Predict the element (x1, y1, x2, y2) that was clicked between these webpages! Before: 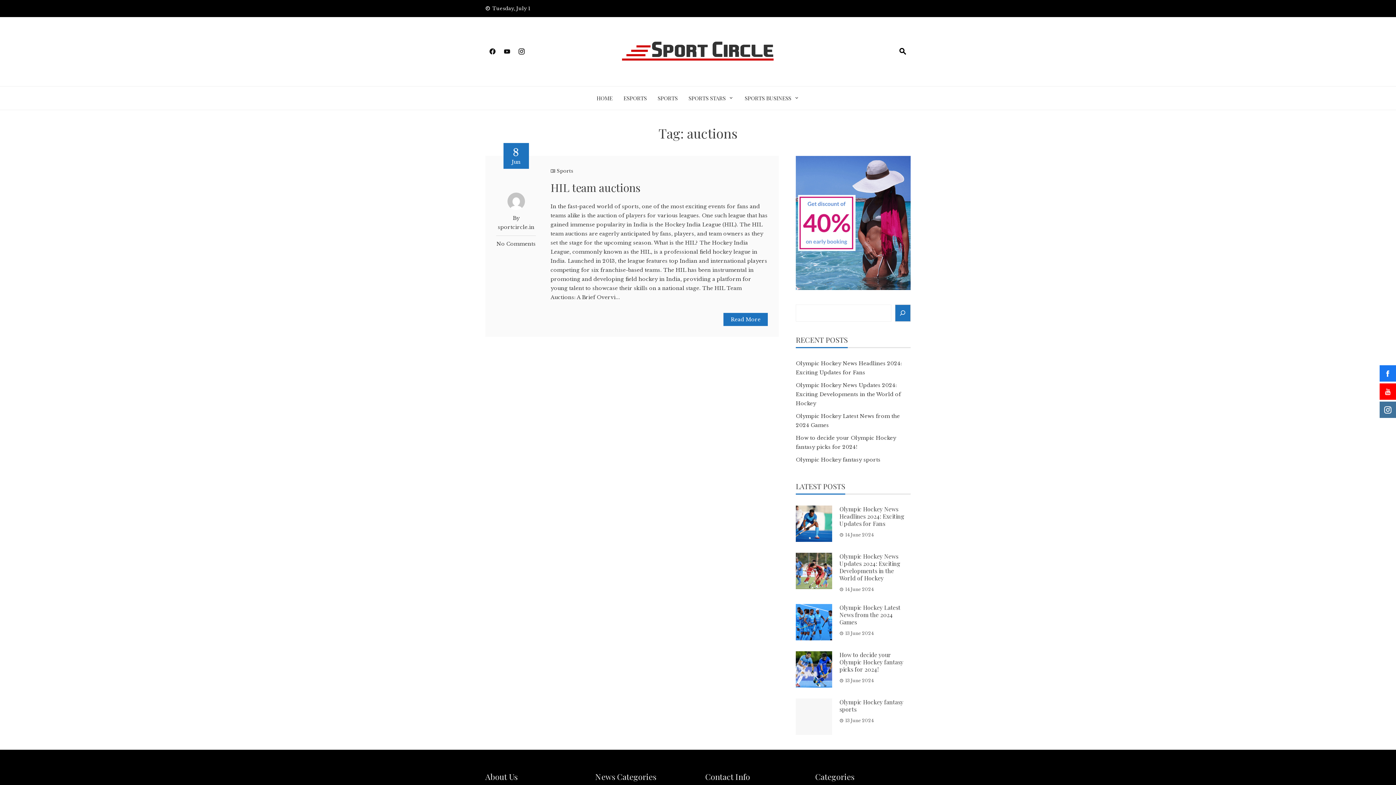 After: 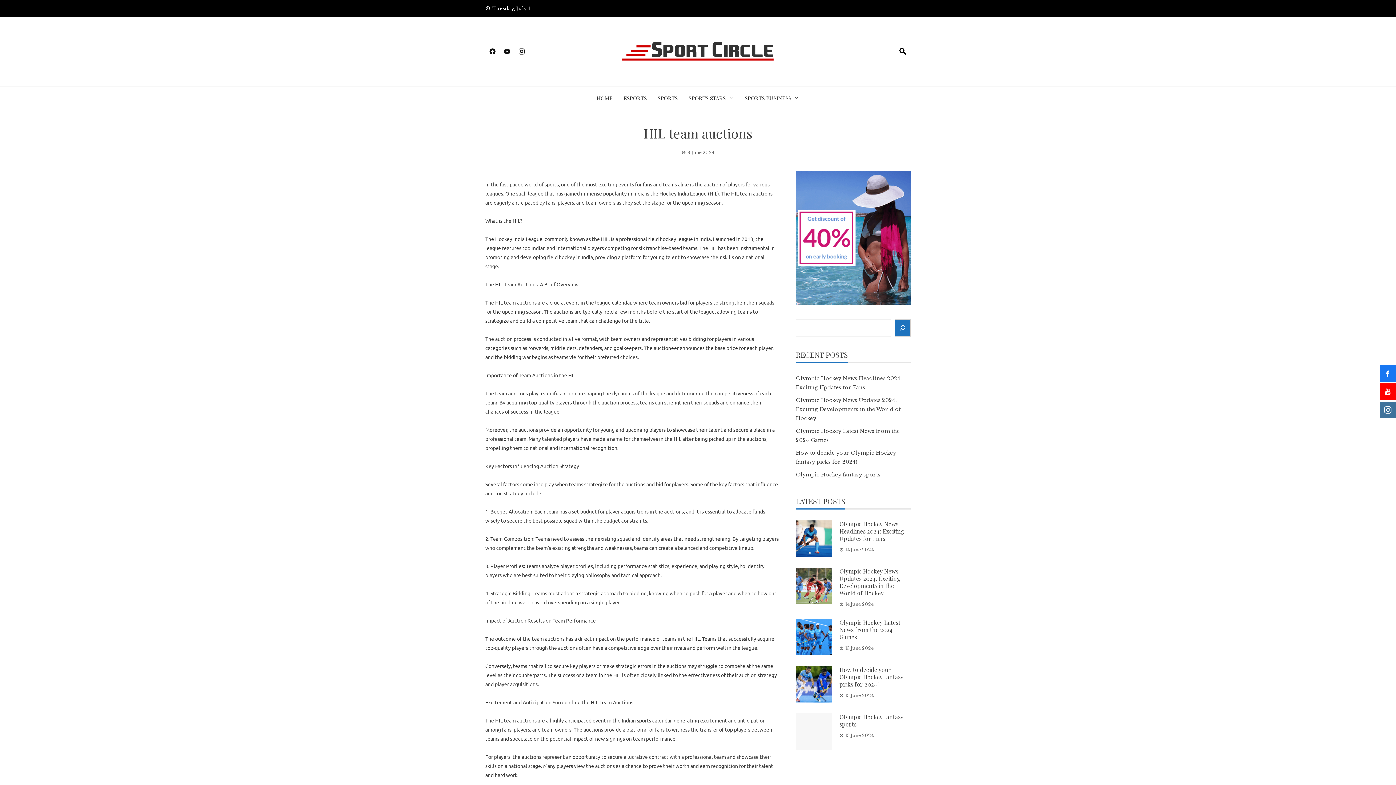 Action: label: Read More bbox: (723, 313, 768, 326)